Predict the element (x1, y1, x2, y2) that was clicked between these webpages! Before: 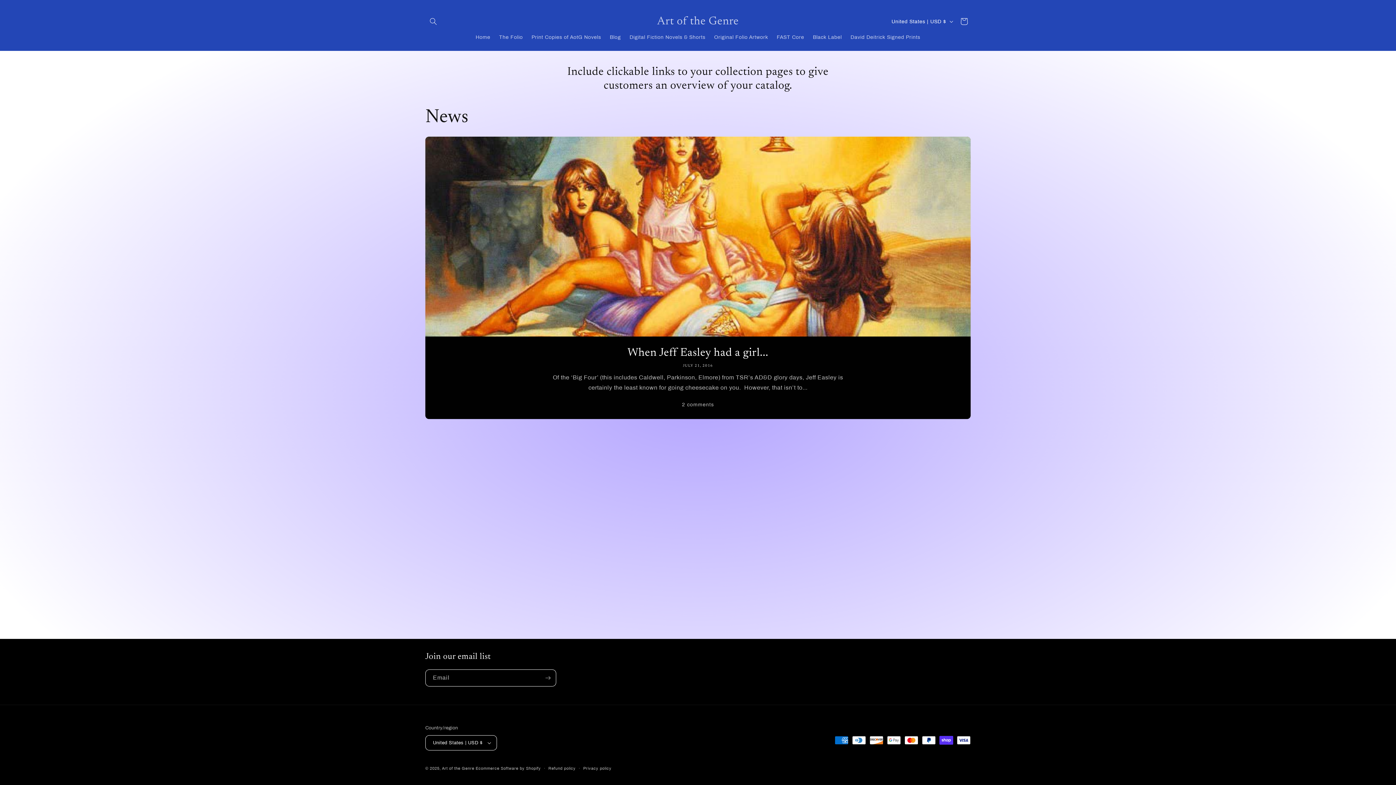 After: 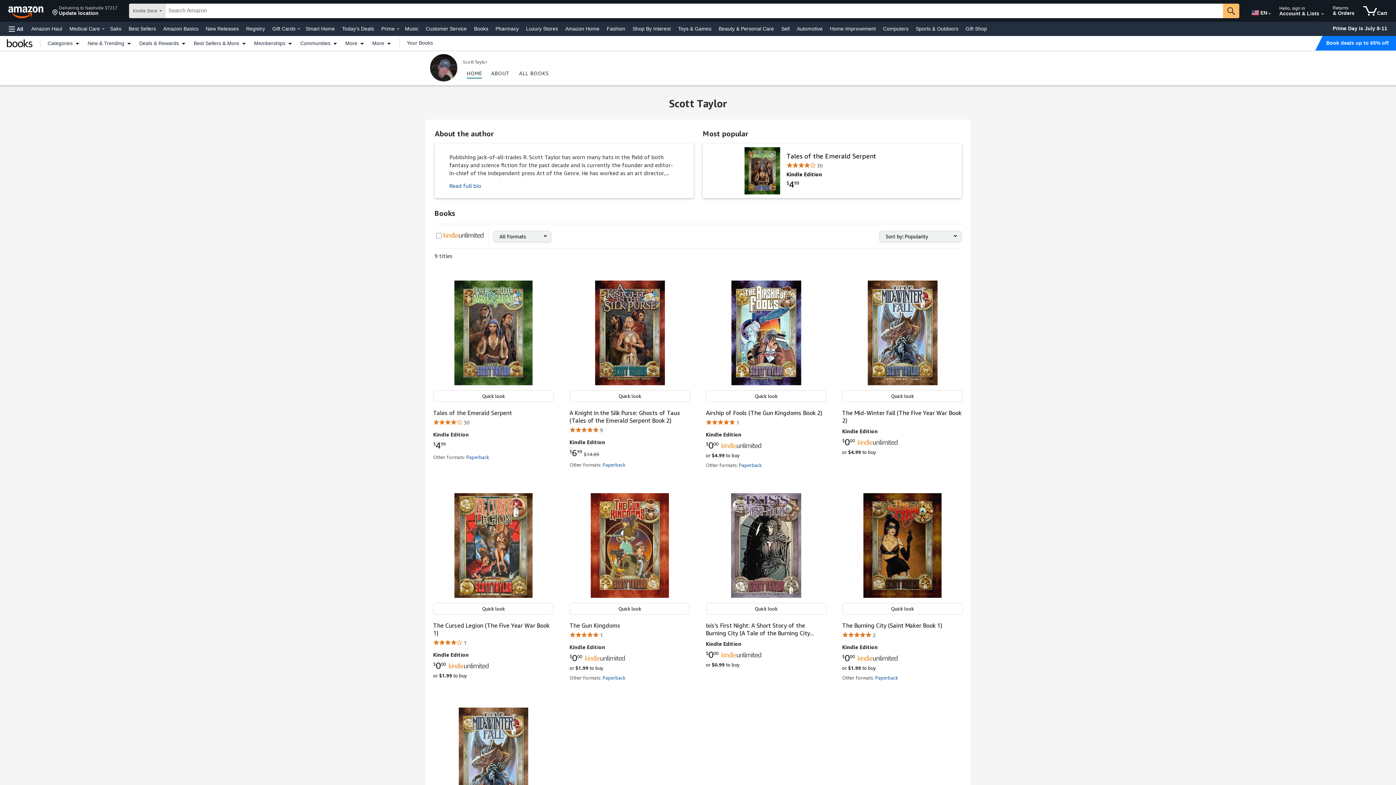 Action: label: Print Copies of AotG Novels bbox: (527, 29, 605, 45)